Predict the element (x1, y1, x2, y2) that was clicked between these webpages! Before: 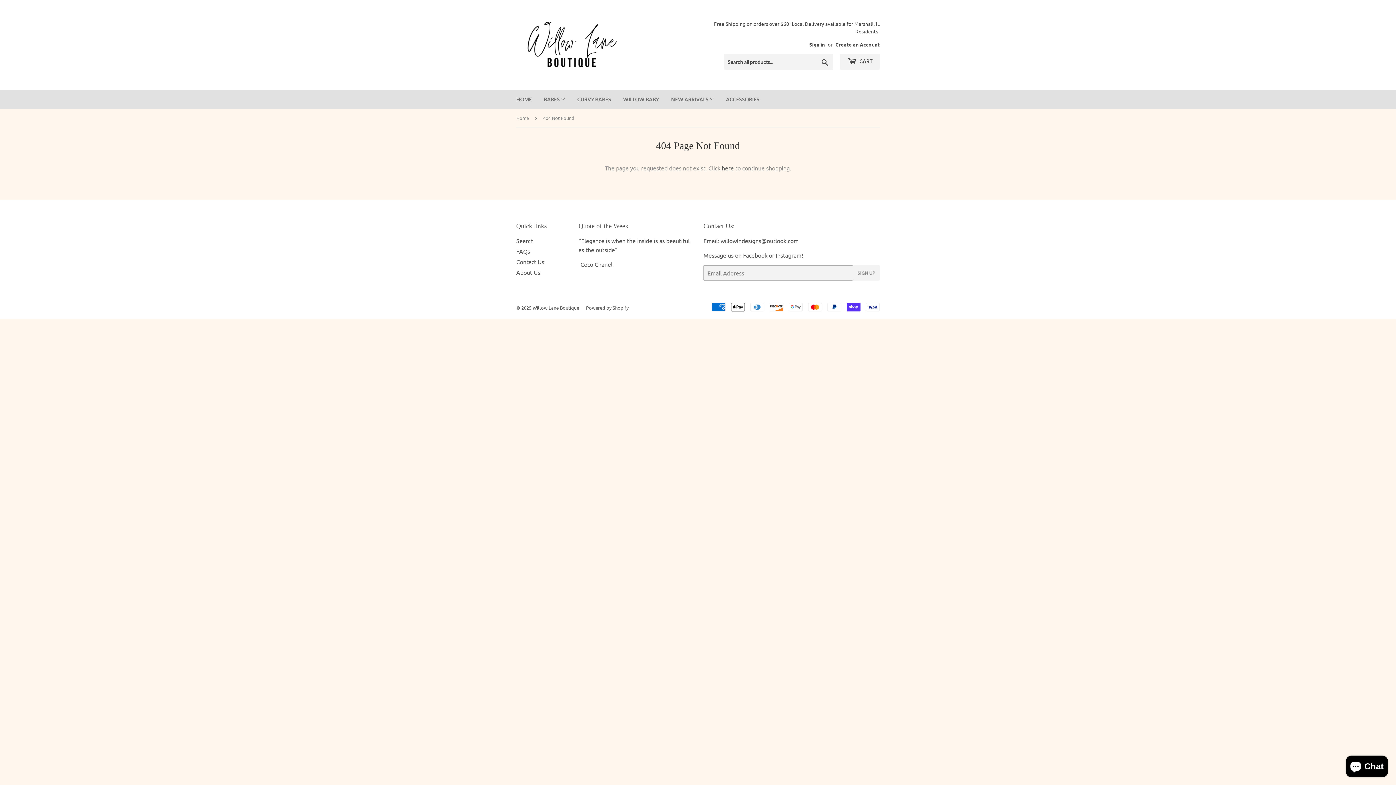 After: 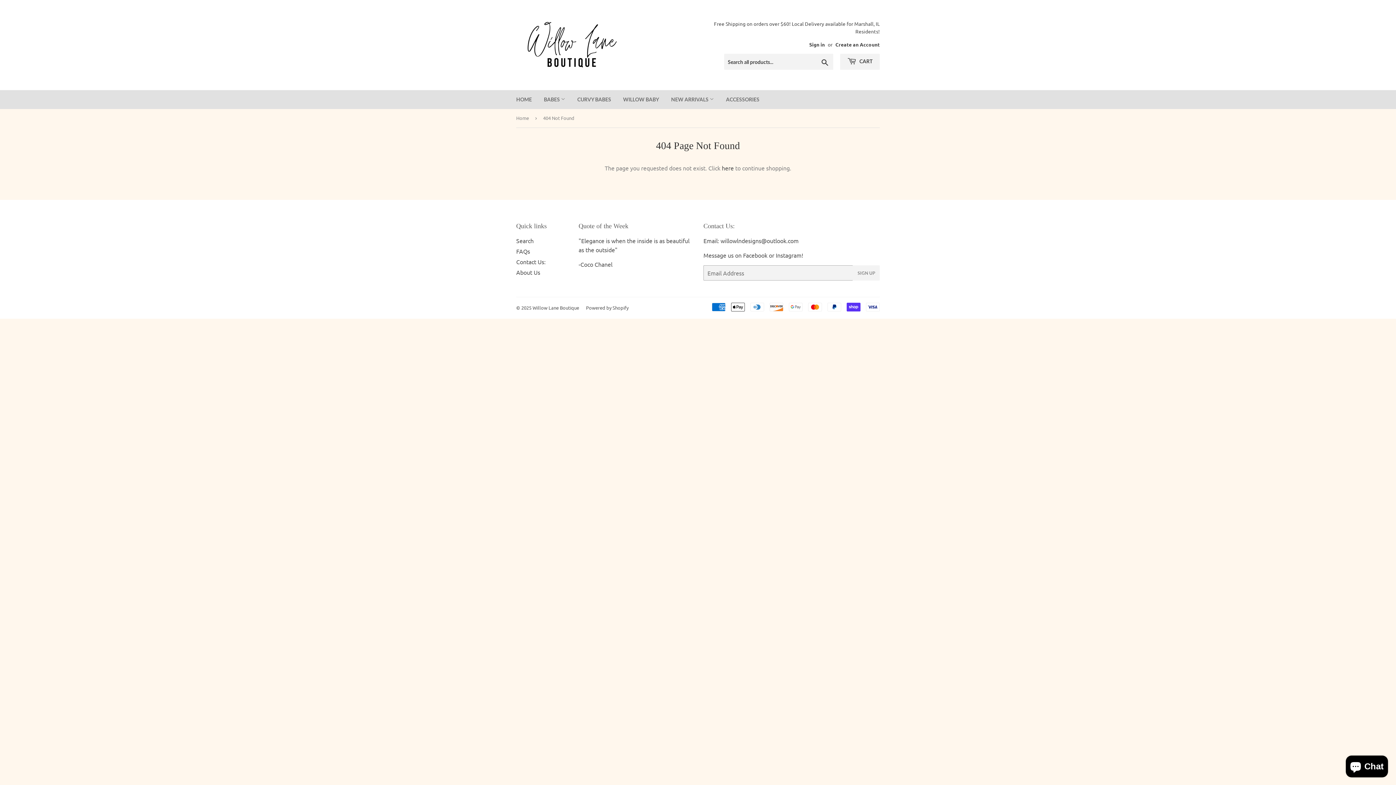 Action: label: ACCESSORIES bbox: (720, 90, 765, 109)